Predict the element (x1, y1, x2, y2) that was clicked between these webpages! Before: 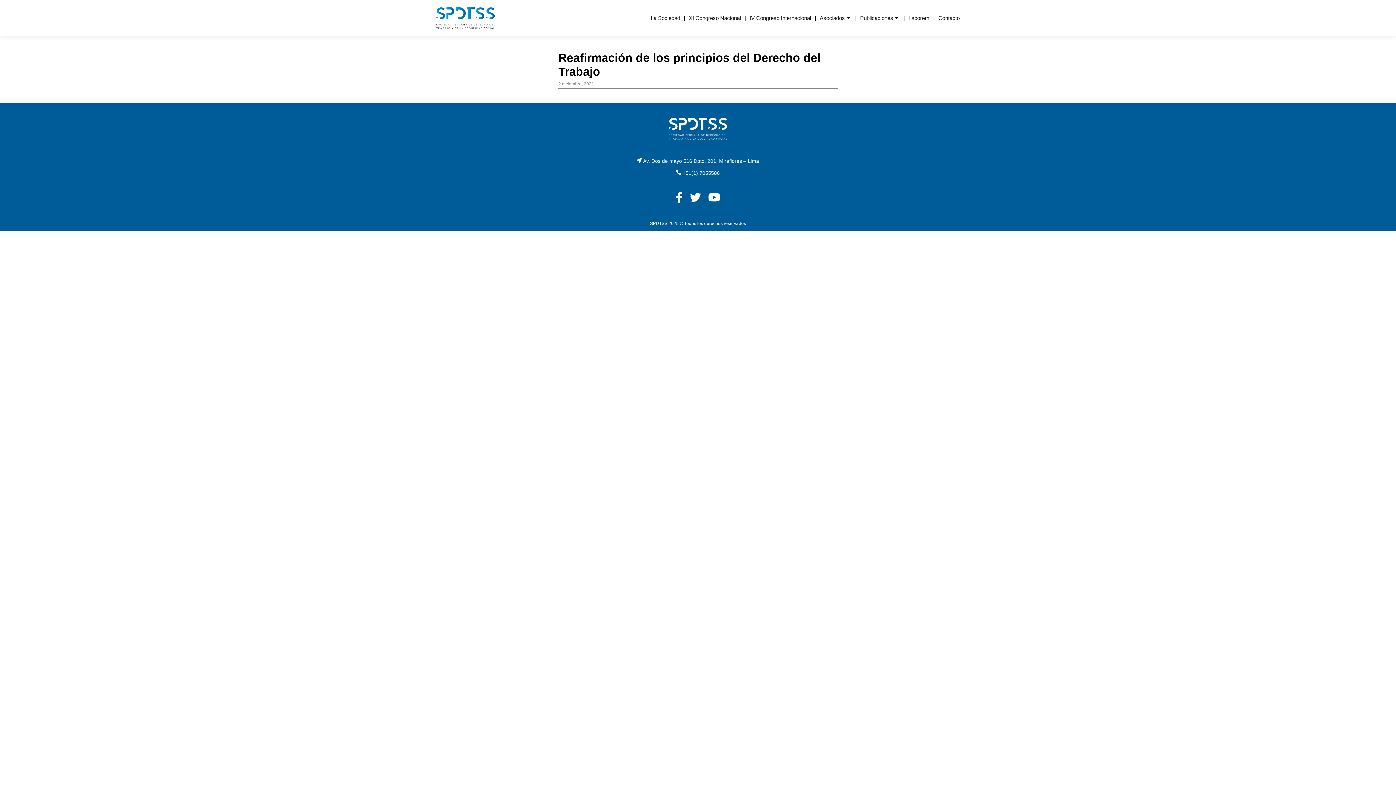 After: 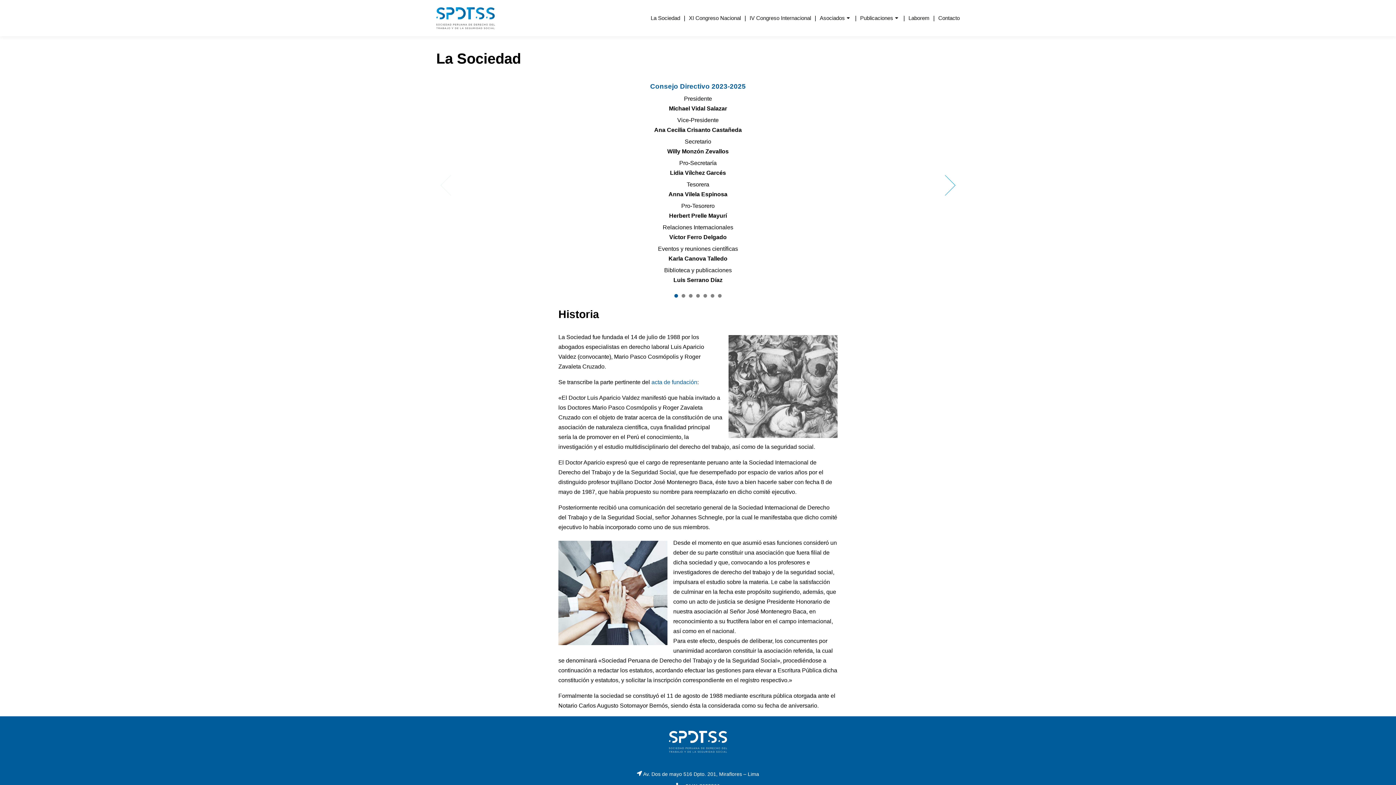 Action: label: La Sociedad bbox: (650, 15, 680, 21)